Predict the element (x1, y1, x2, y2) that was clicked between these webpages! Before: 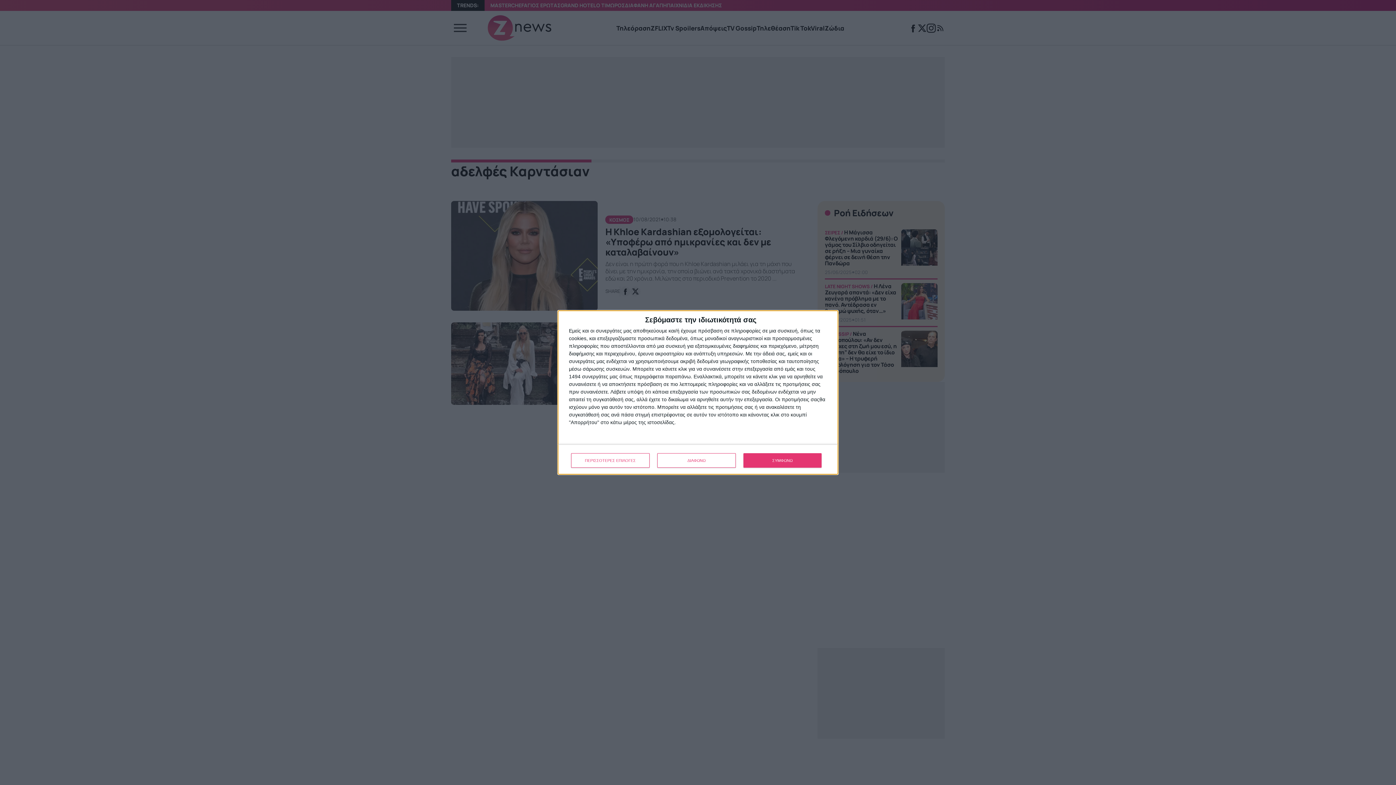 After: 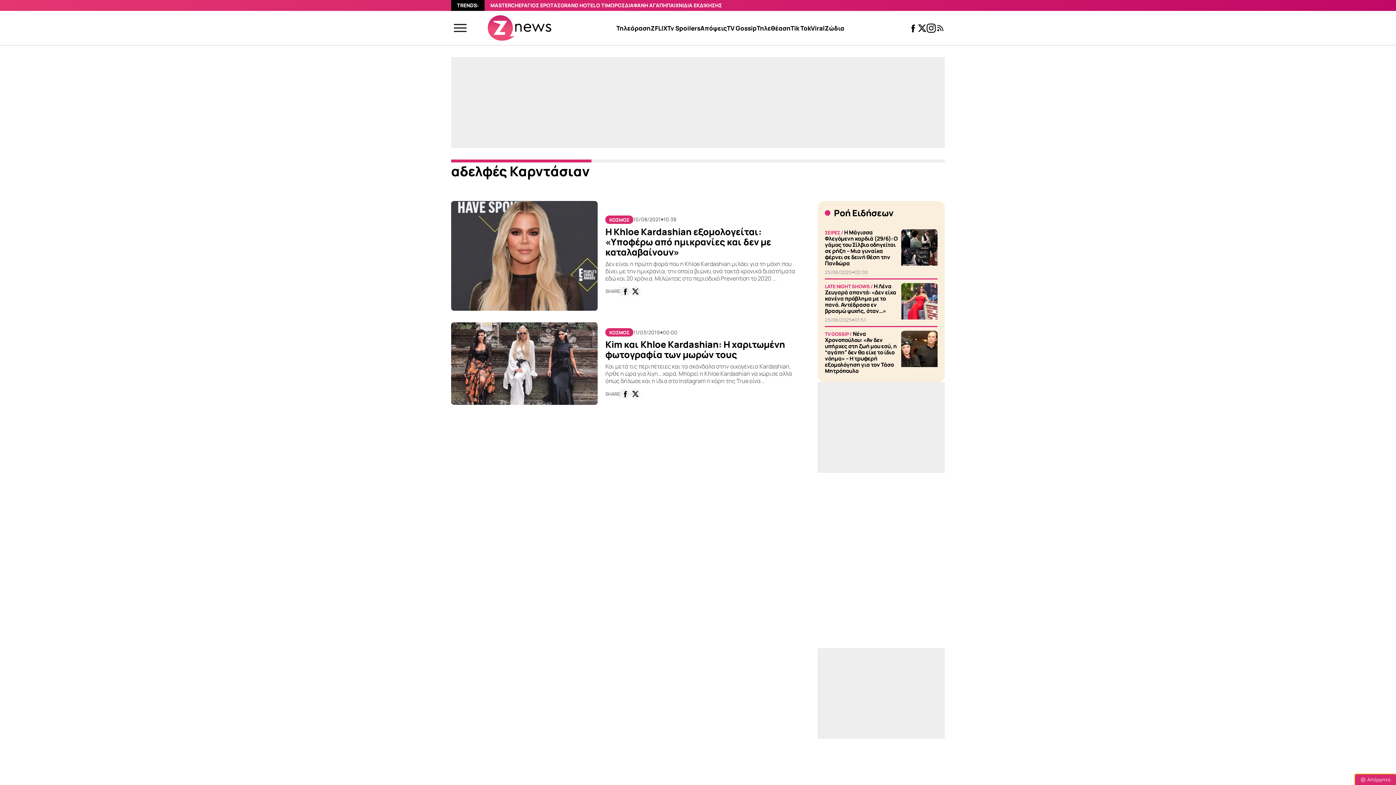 Action: label: ΔΙΑΦΩΝΩ bbox: (657, 453, 736, 468)